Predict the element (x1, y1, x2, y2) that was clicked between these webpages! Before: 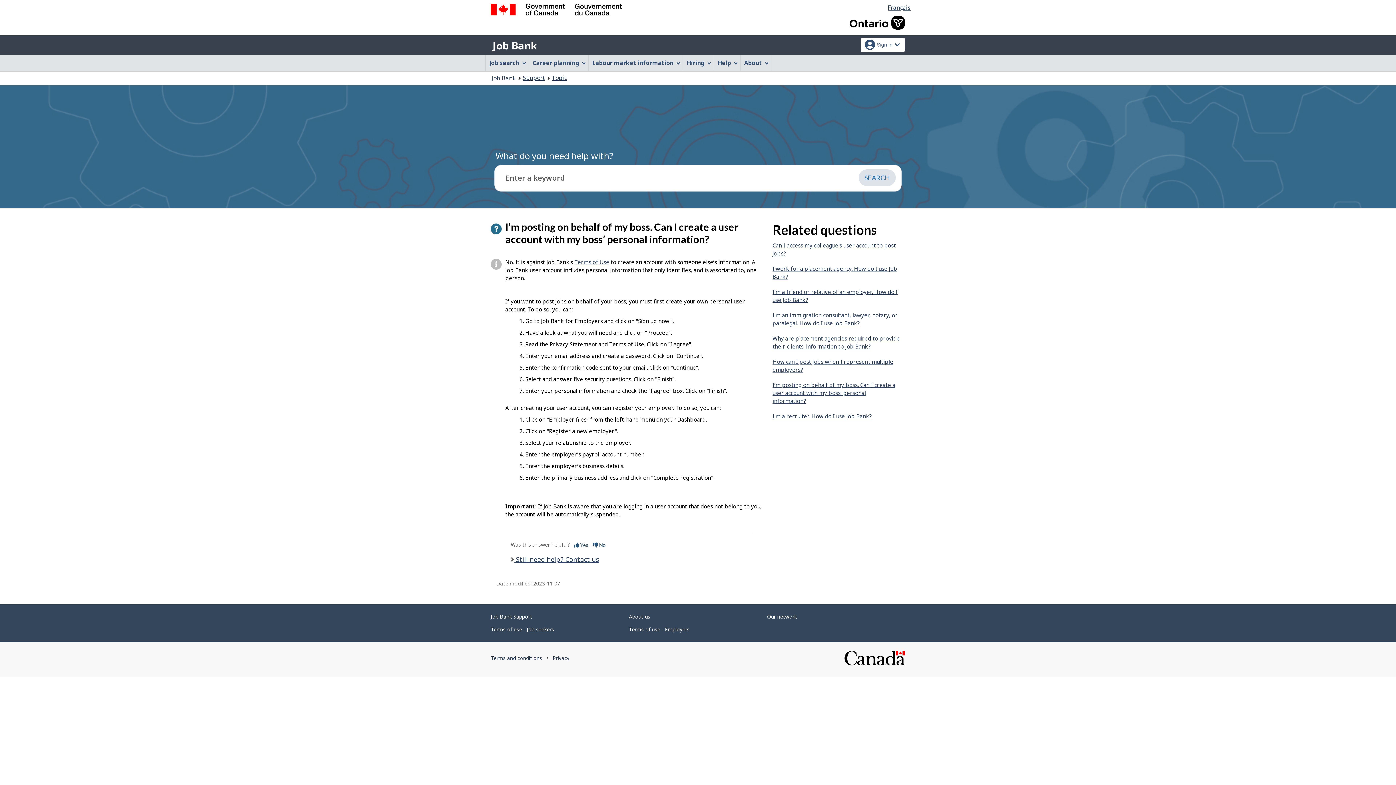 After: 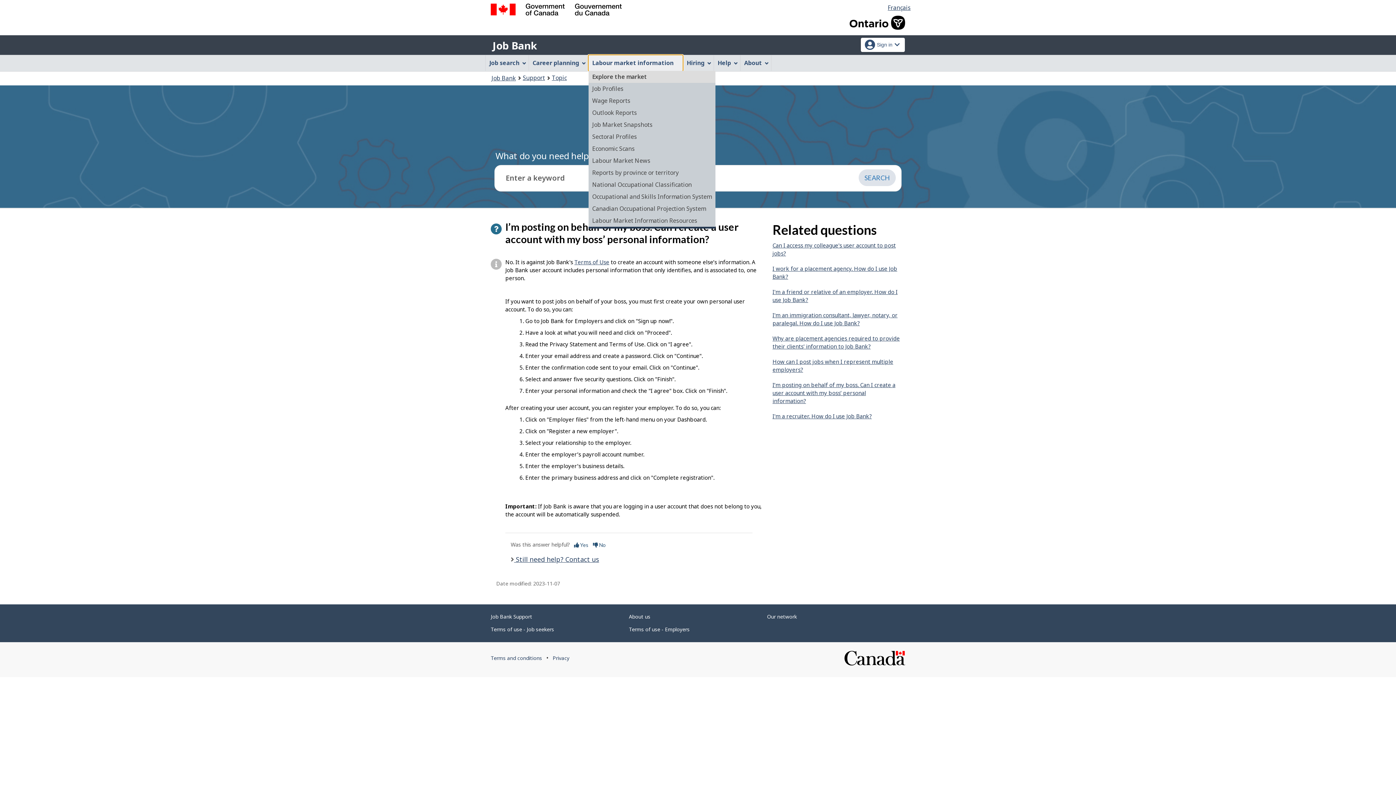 Action: label: Labour market information bbox: (588, 55, 682, 70)